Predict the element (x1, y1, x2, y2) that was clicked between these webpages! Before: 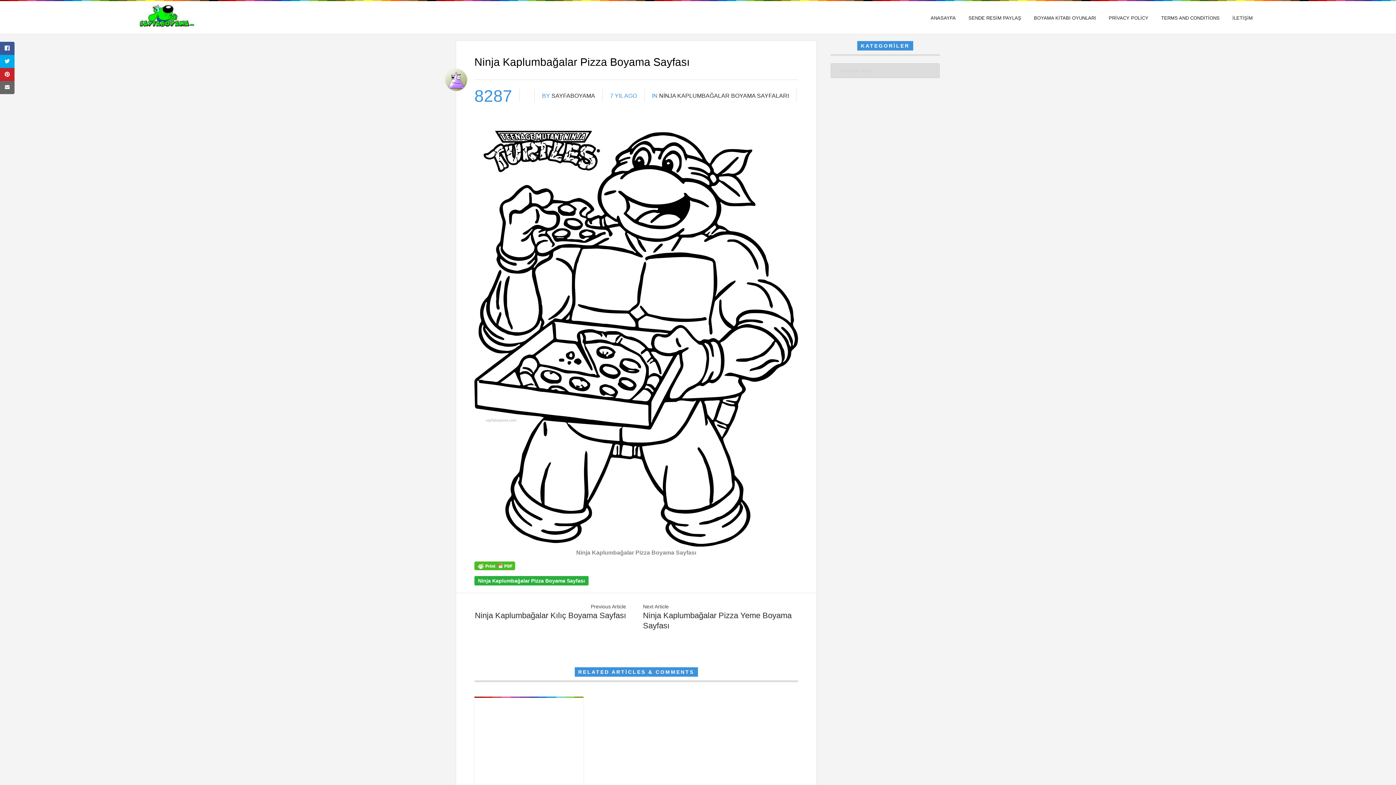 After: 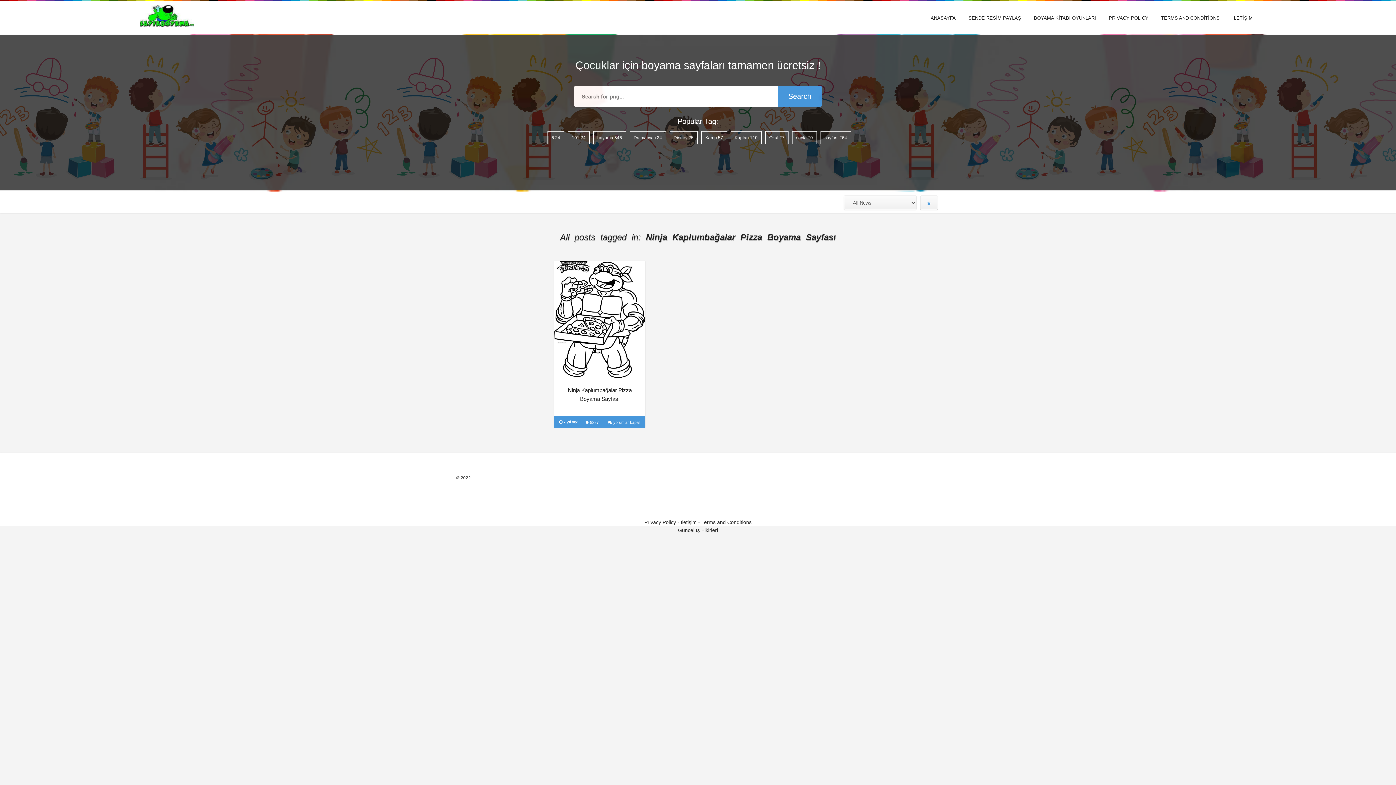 Action: label: Ninja Kaplumbağalar Pizza Boyama Sayfası bbox: (478, 578, 585, 584)